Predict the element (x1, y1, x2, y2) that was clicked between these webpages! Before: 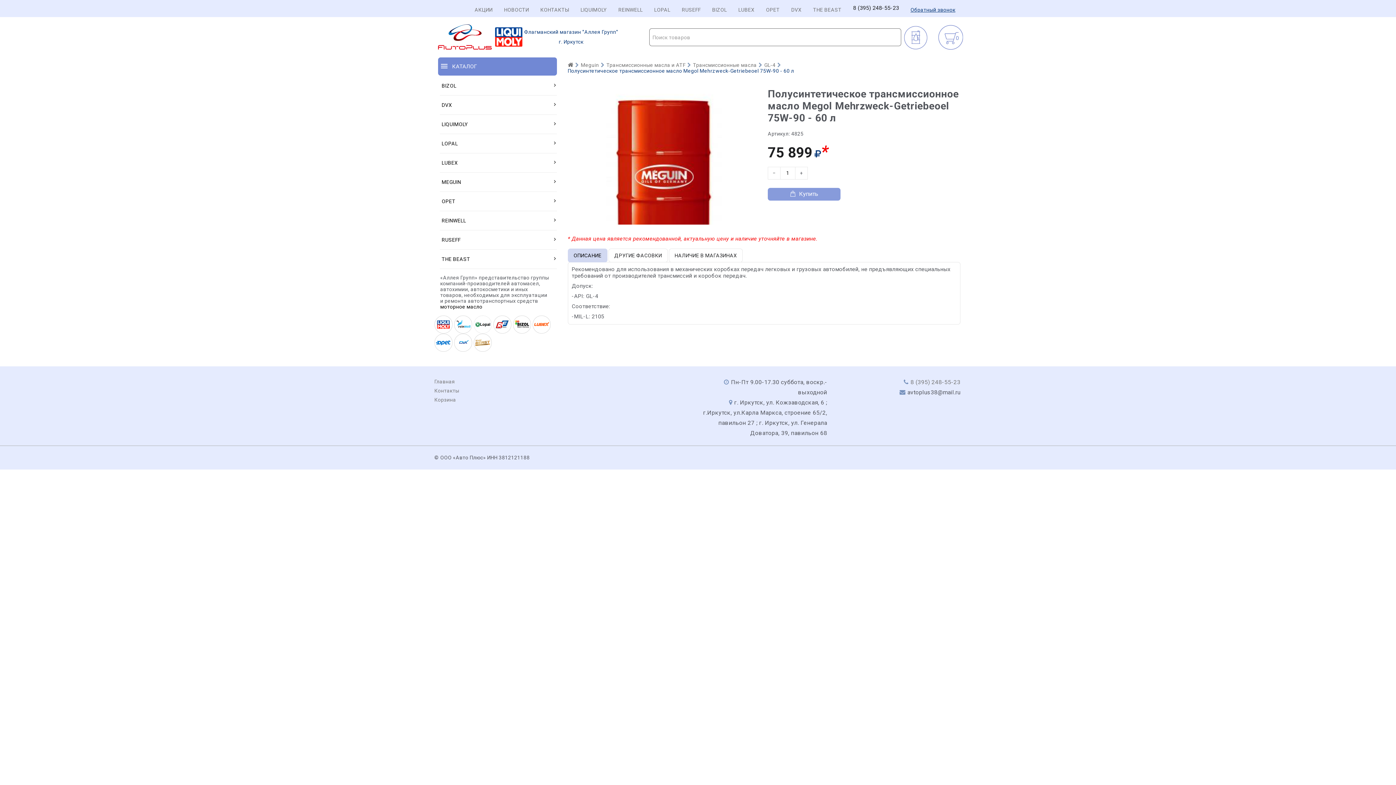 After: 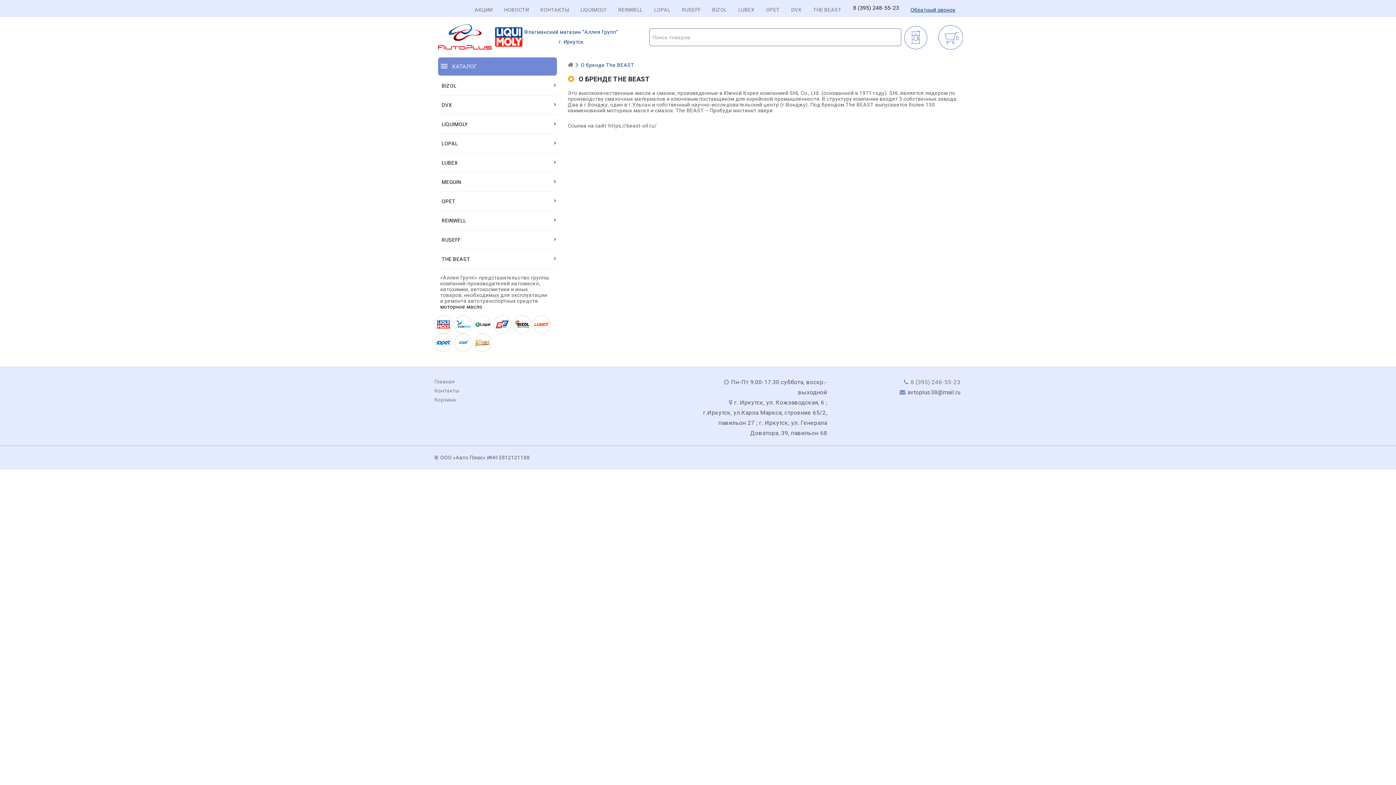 Action: bbox: (813, 6, 841, 12) label: THE BEAST